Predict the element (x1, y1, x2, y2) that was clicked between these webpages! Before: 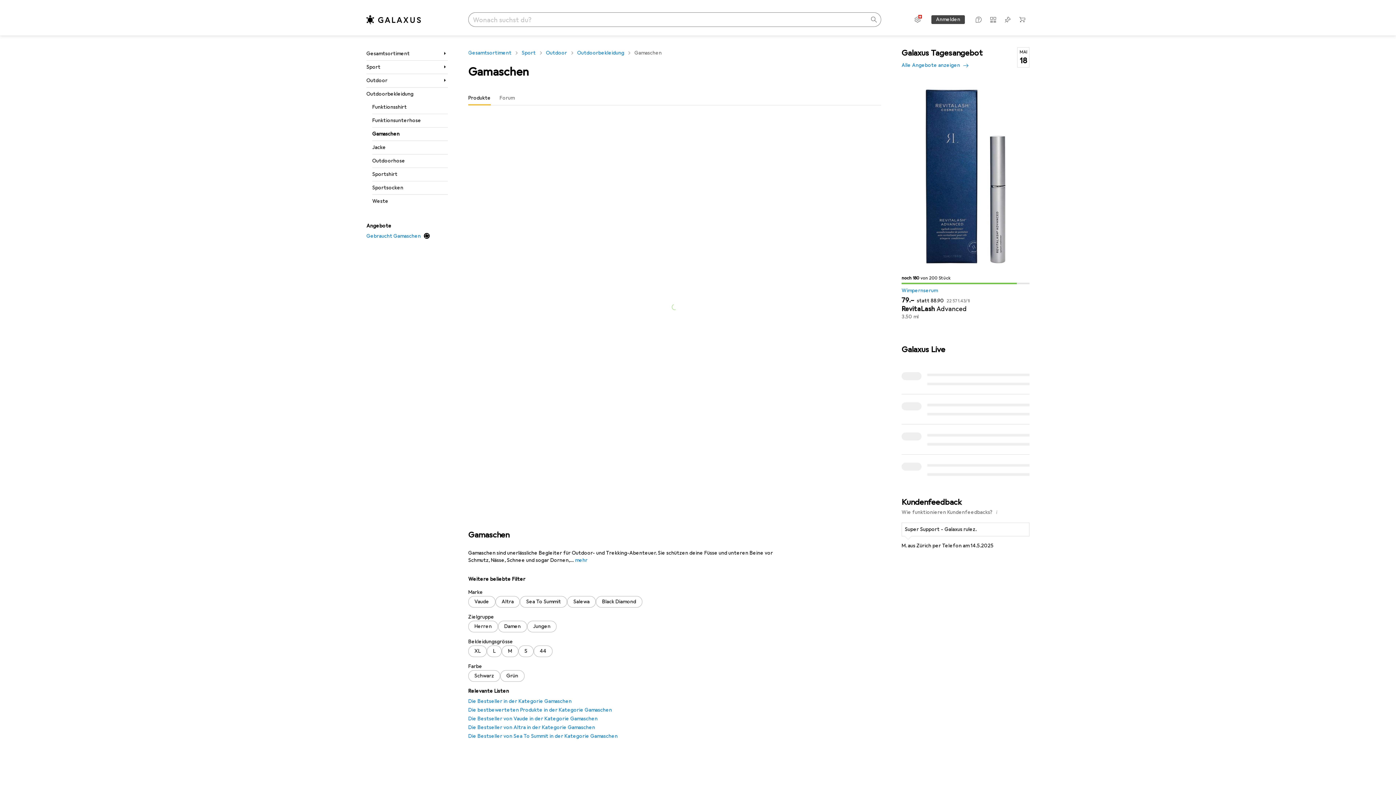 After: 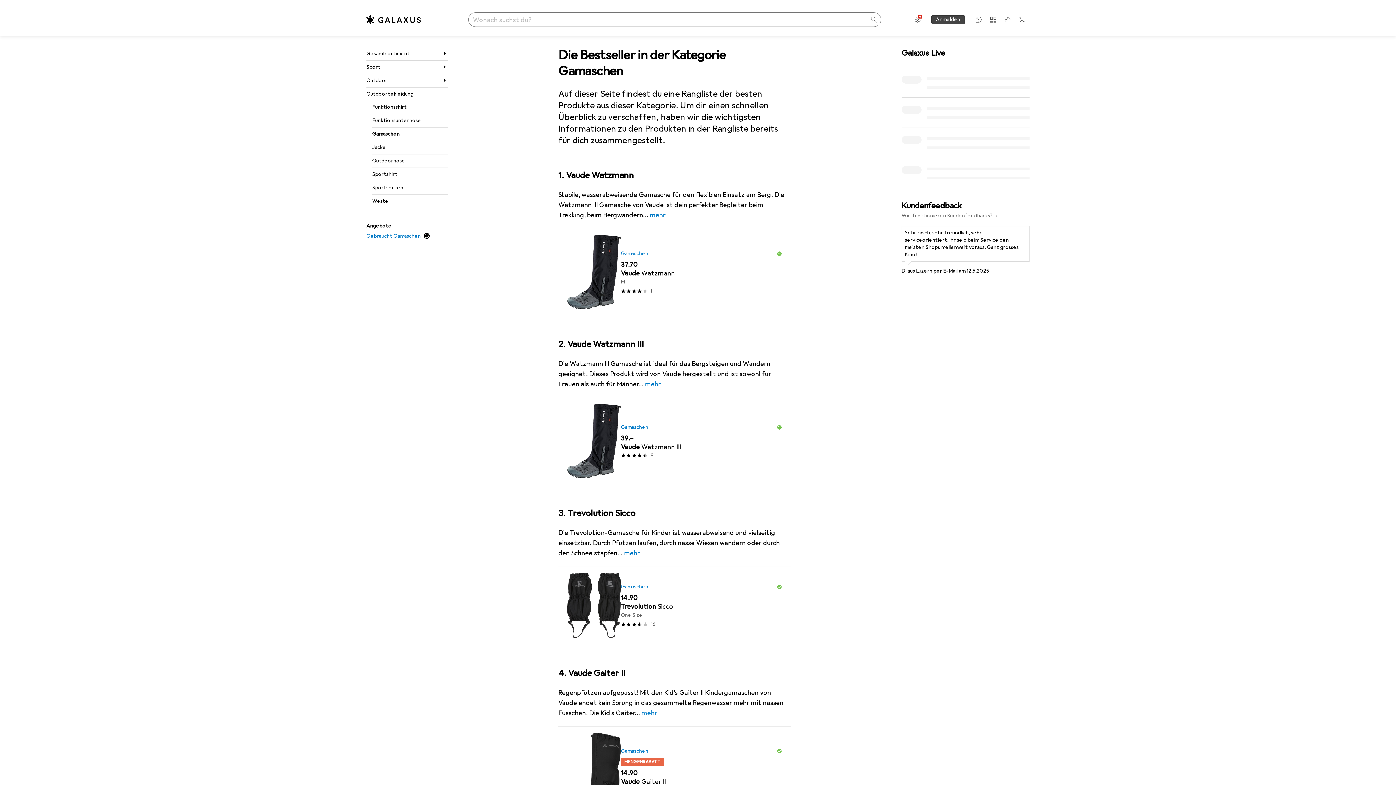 Action: bbox: (468, 698, 571, 704) label: Die Bestseller in der Kategorie Gamaschen